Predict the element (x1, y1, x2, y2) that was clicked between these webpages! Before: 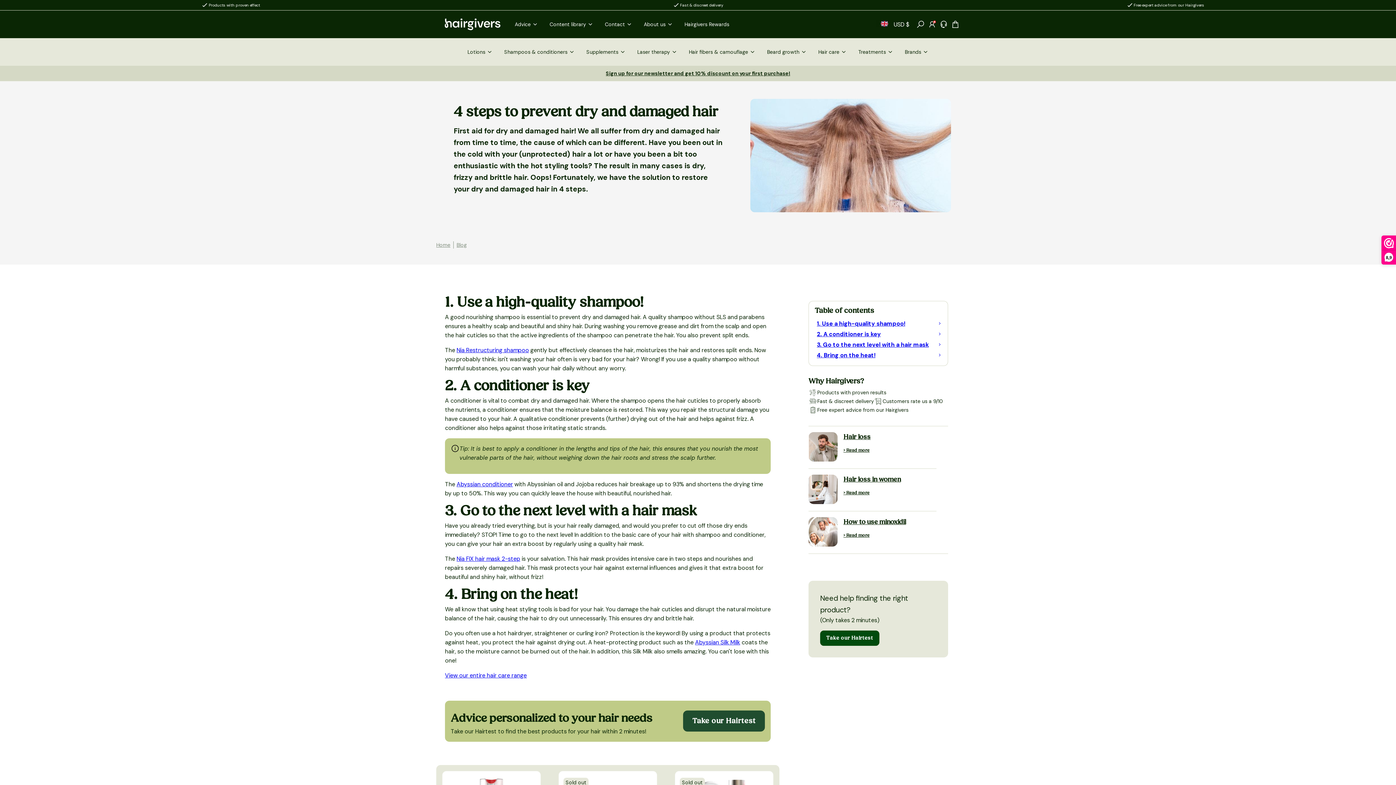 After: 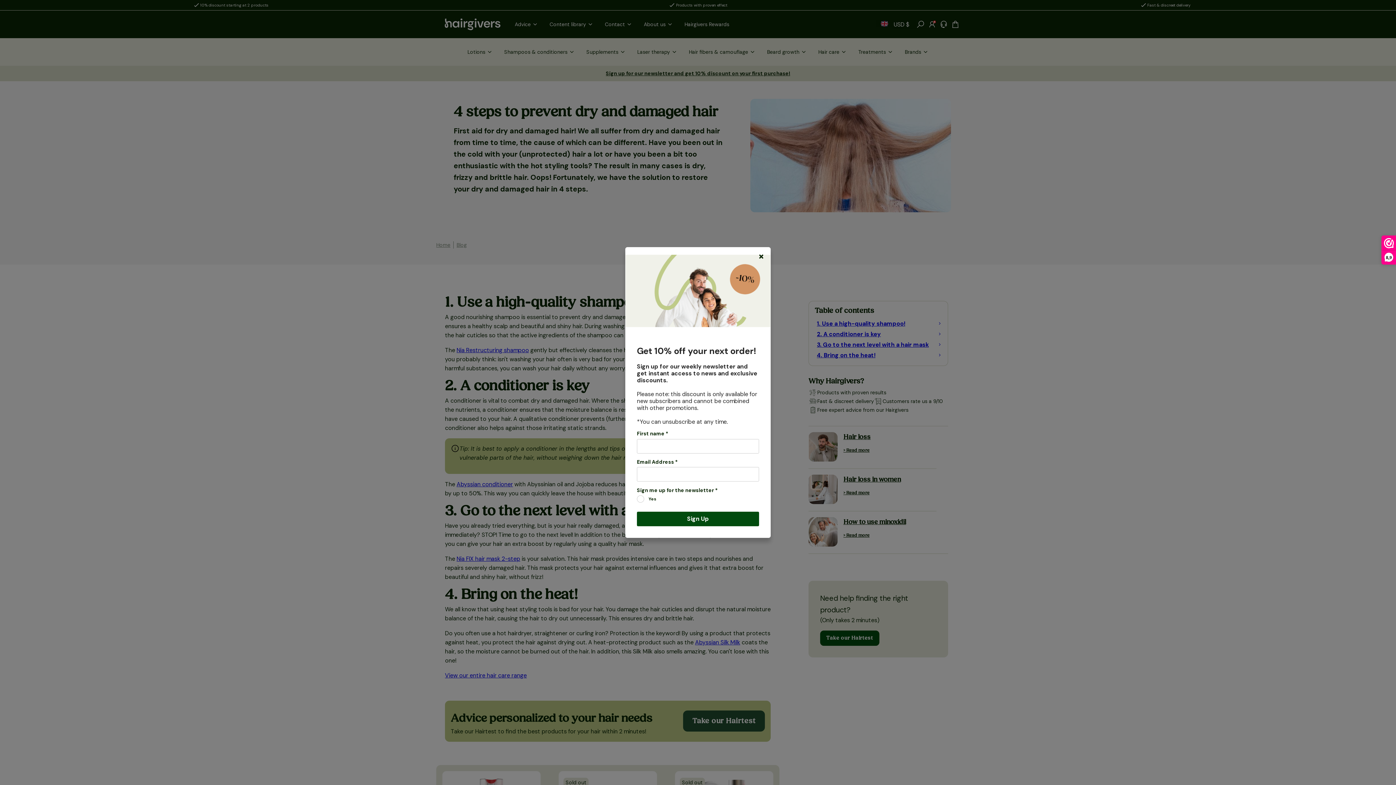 Action: bbox: (928, 20, 936, 28) label: Log in